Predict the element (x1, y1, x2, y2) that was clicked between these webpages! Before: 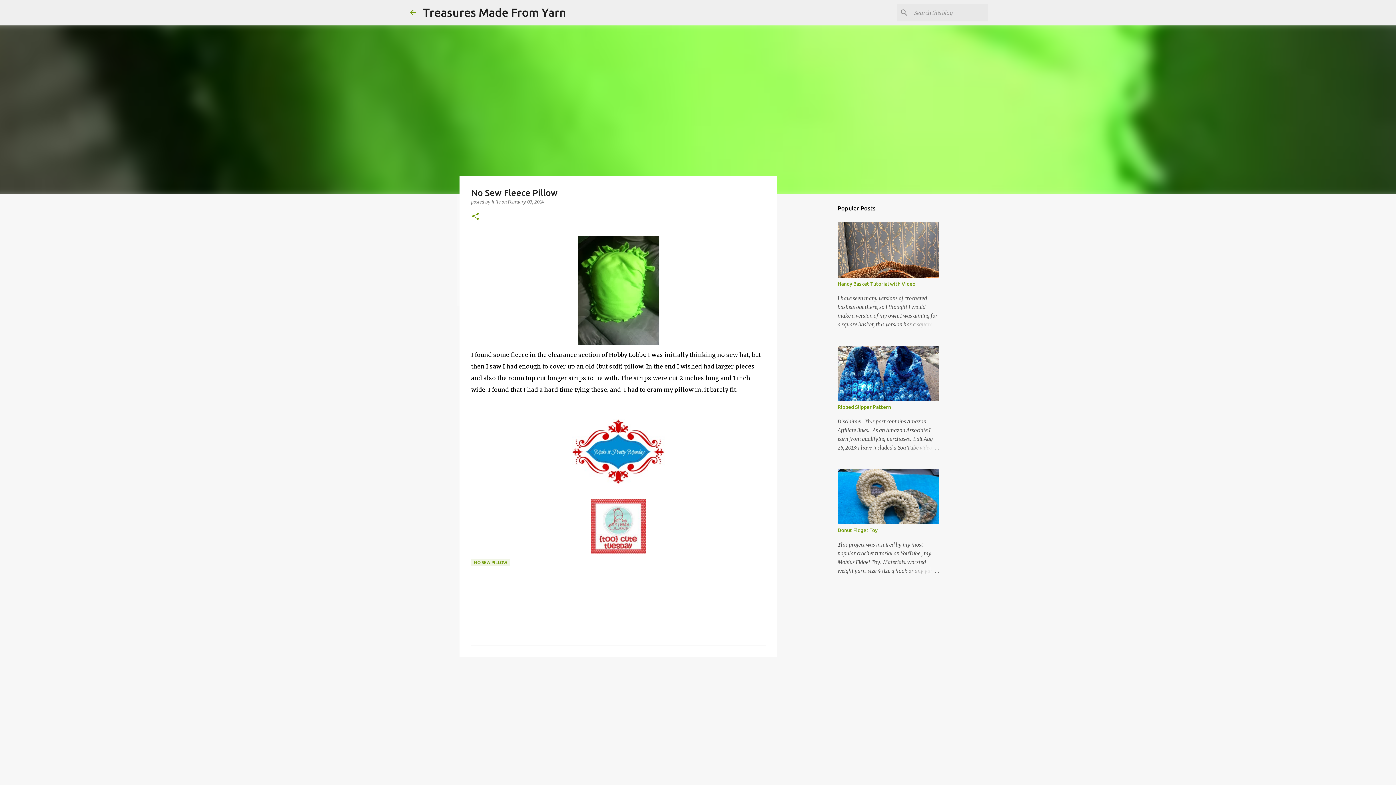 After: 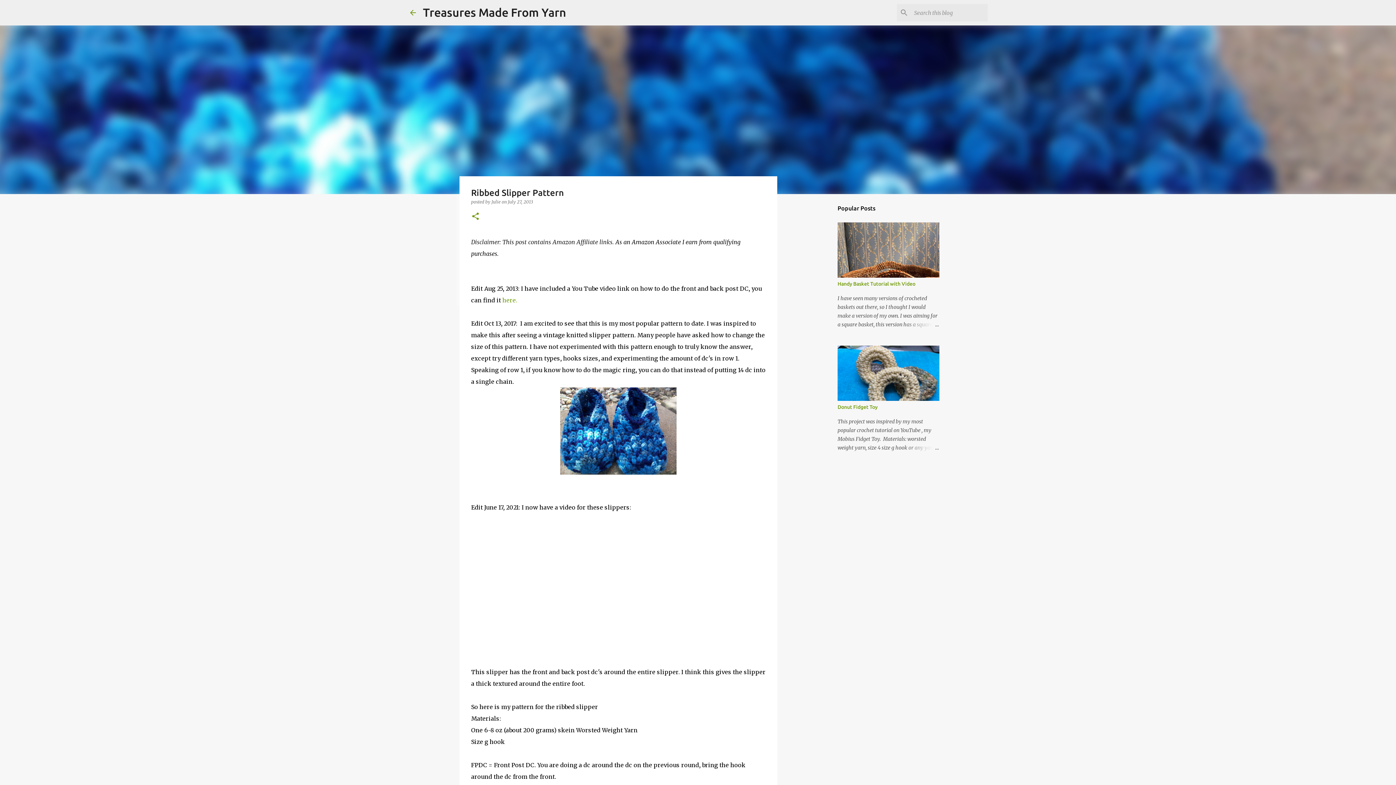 Action: bbox: (837, 404, 891, 410) label: Ribbed Slipper Pattern